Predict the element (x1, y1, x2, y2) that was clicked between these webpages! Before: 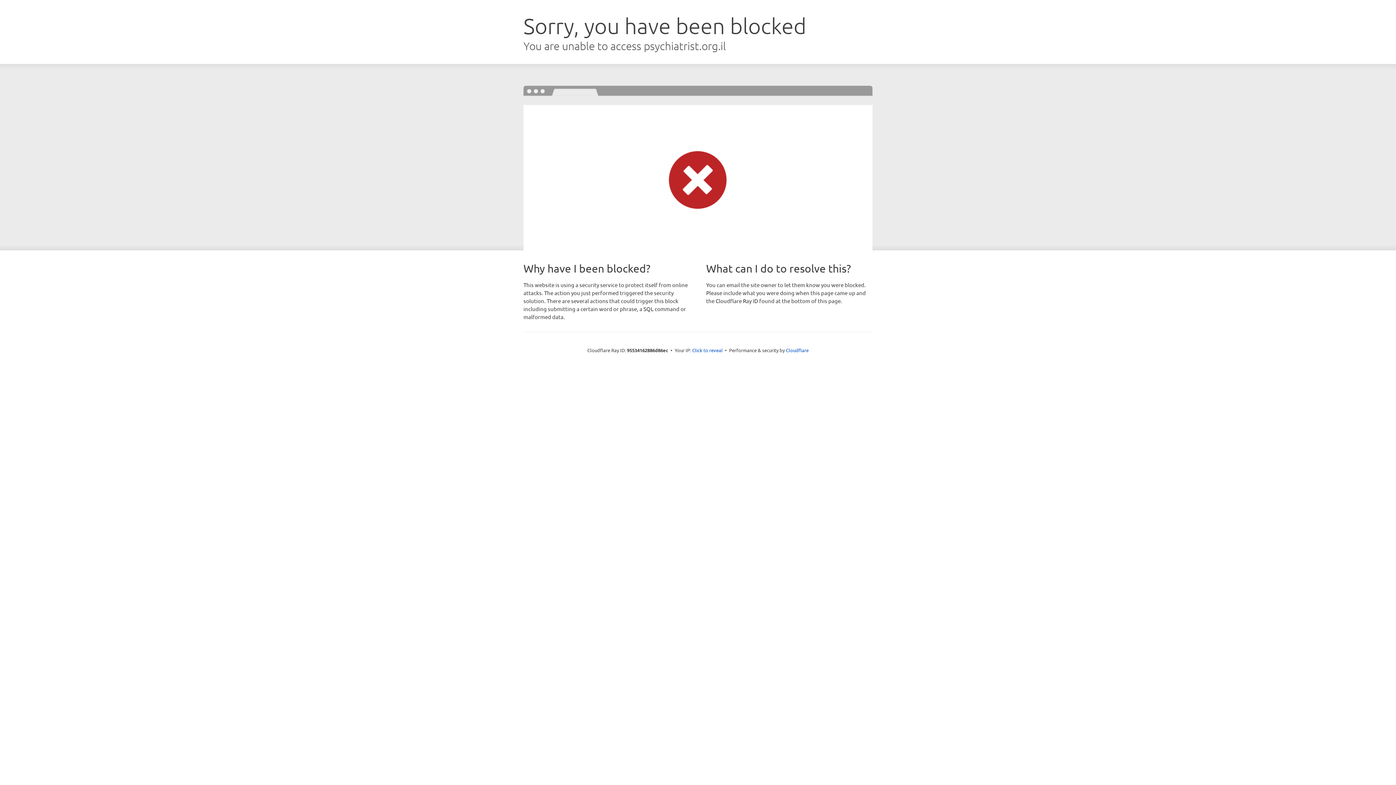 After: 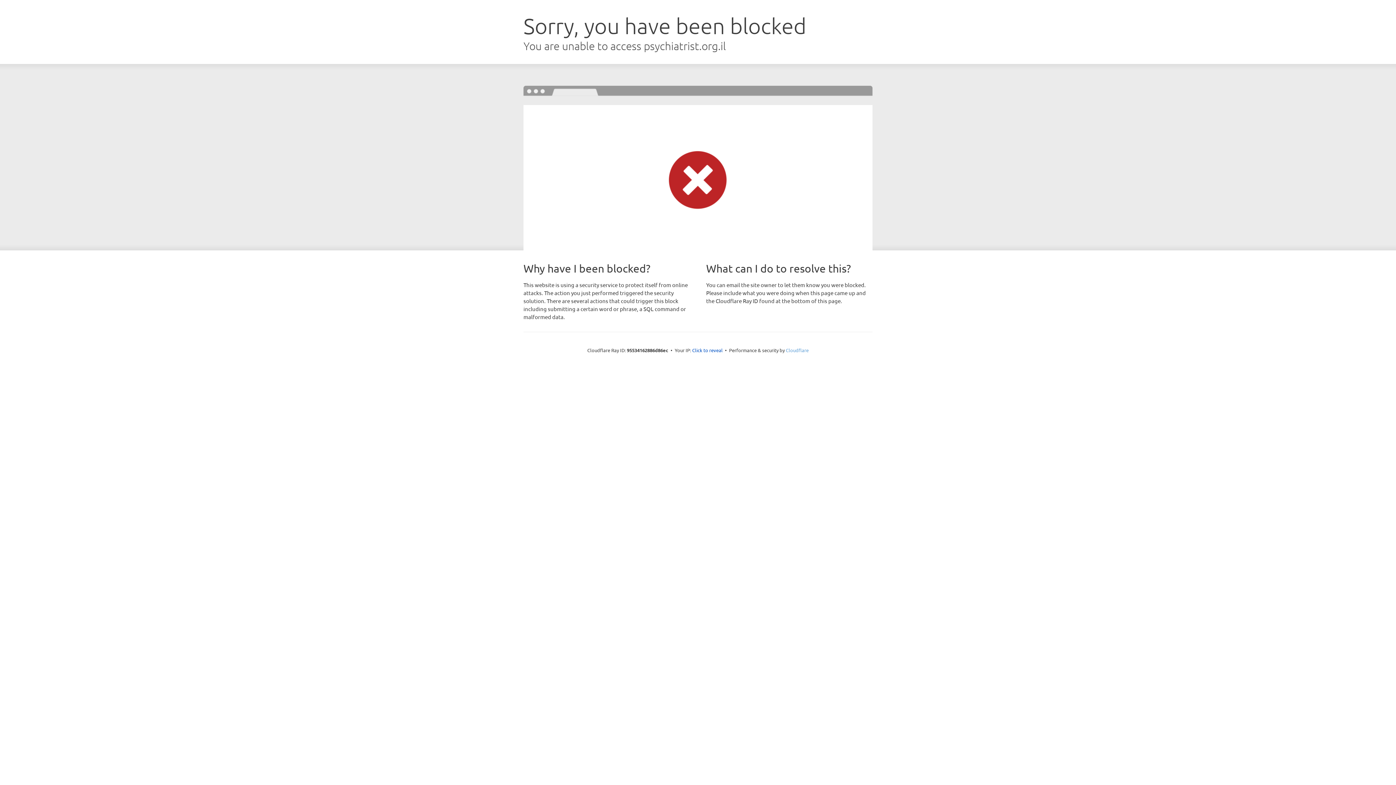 Action: bbox: (786, 347, 808, 353) label: Cloudflare